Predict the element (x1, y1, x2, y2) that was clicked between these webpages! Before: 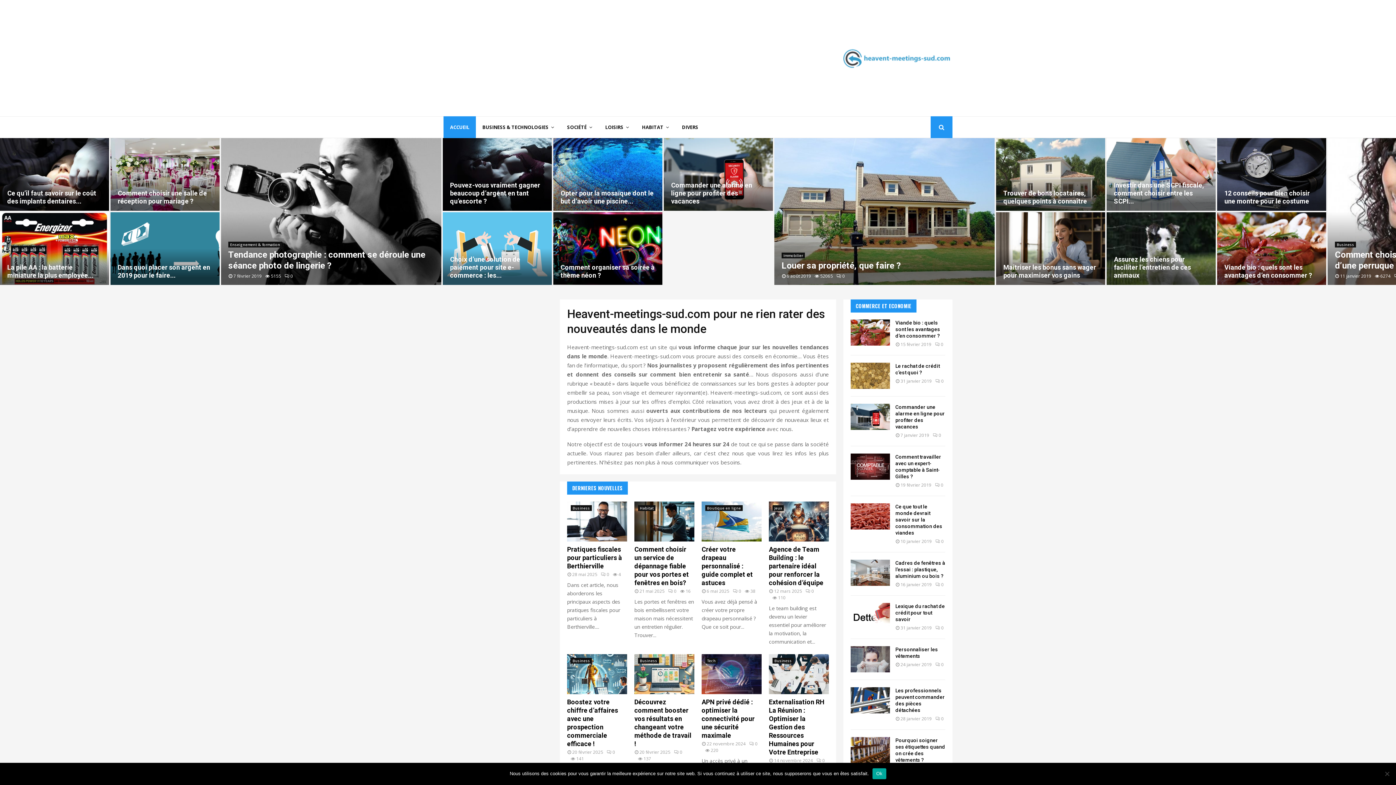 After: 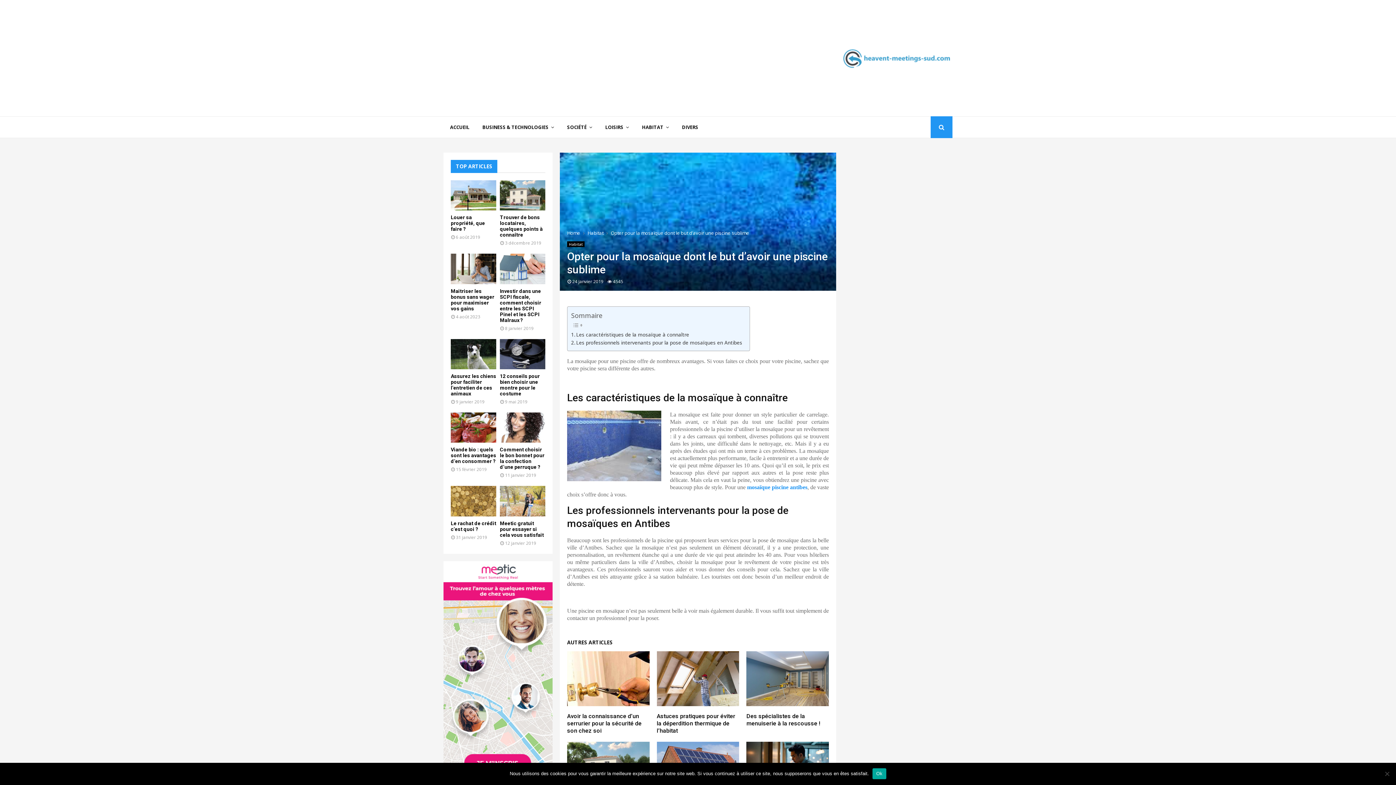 Action: bbox: (1217, 138, 1326, 210)